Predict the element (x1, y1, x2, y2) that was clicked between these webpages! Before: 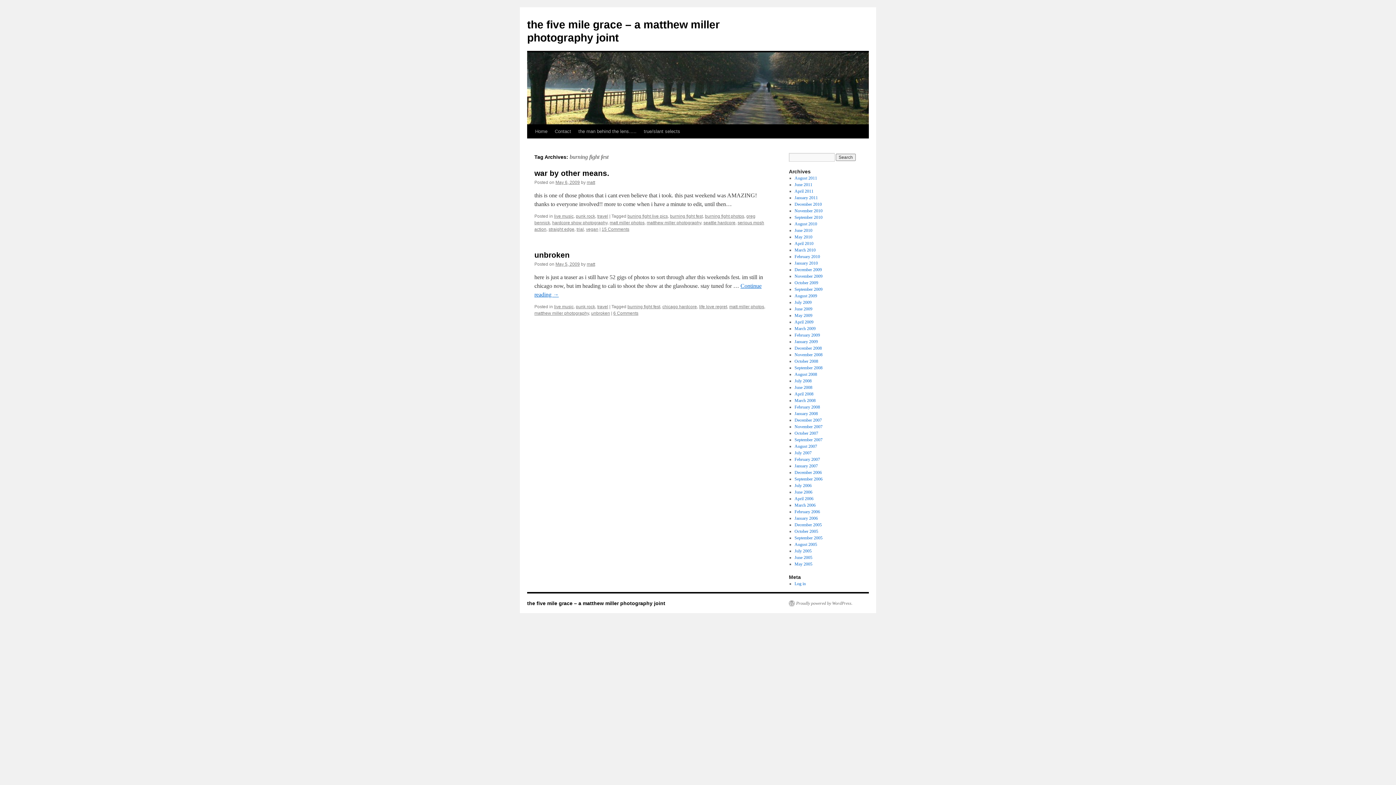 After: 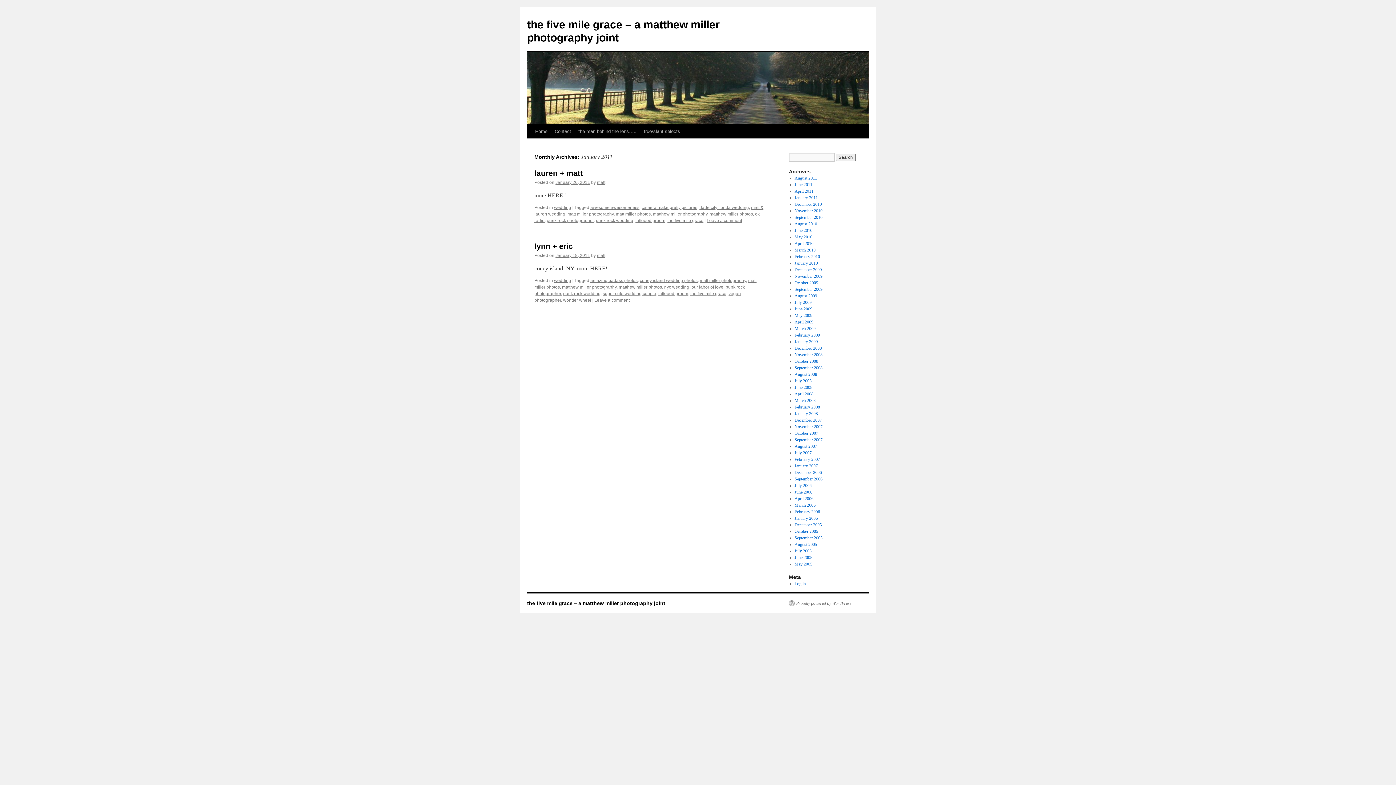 Action: bbox: (794, 195, 818, 200) label: January 2011